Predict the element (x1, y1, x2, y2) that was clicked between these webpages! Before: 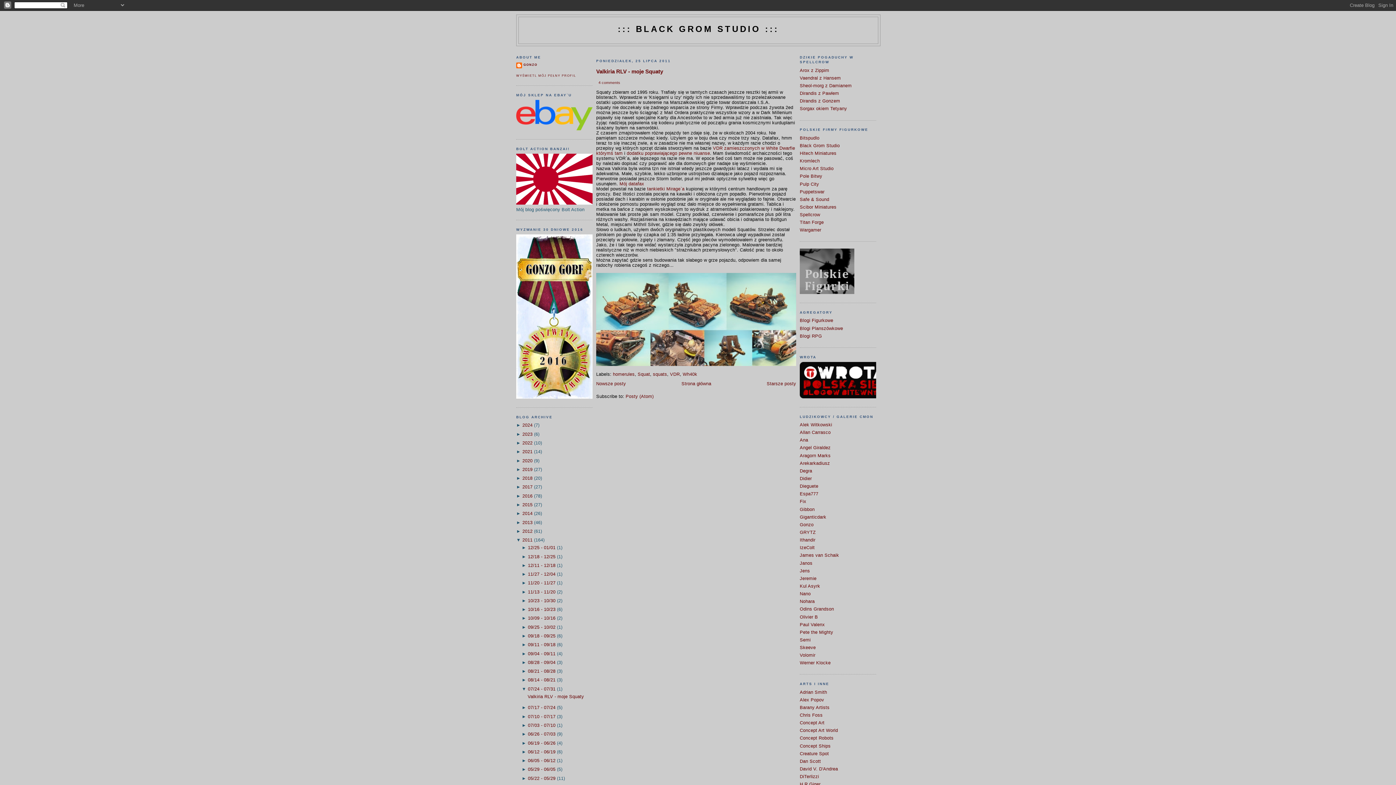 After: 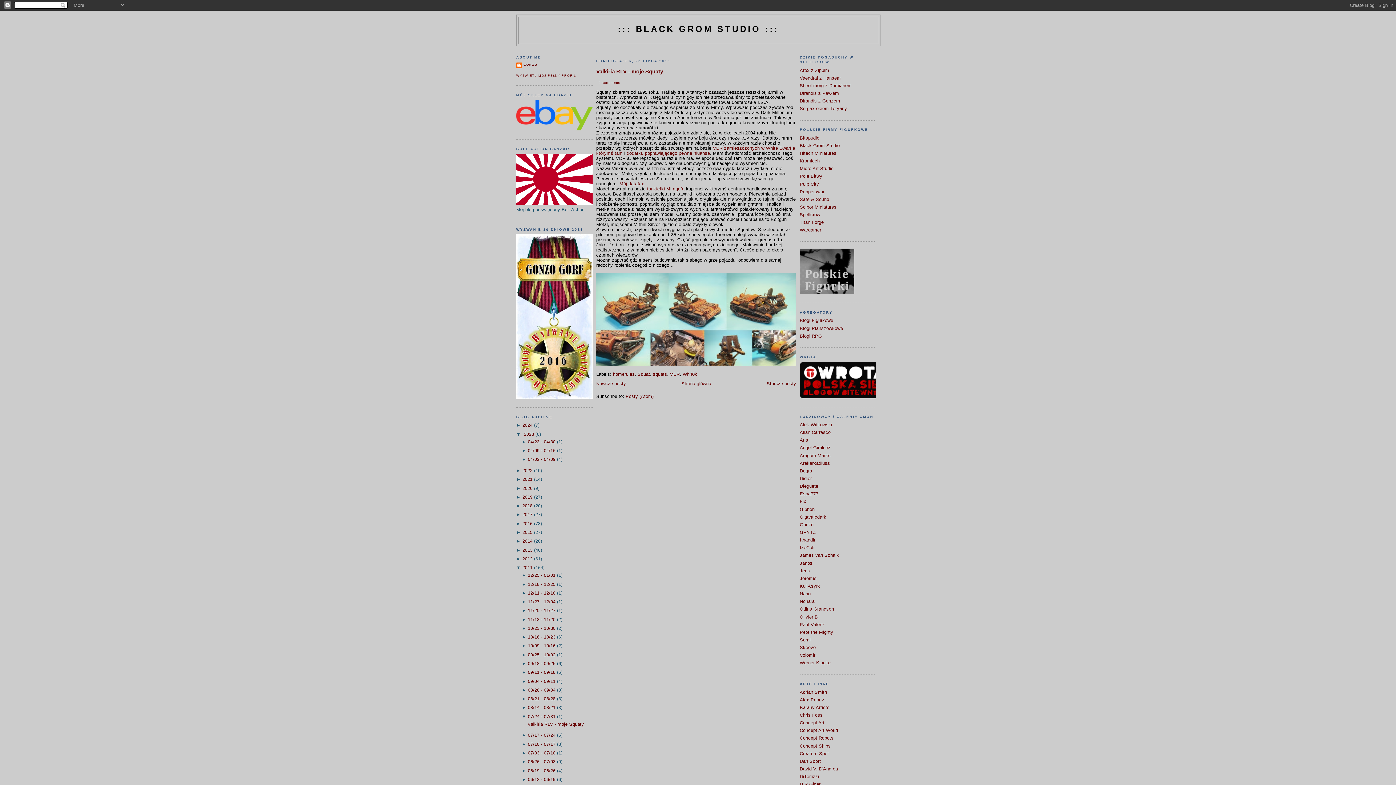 Action: label: ►  bbox: (516, 431, 522, 436)